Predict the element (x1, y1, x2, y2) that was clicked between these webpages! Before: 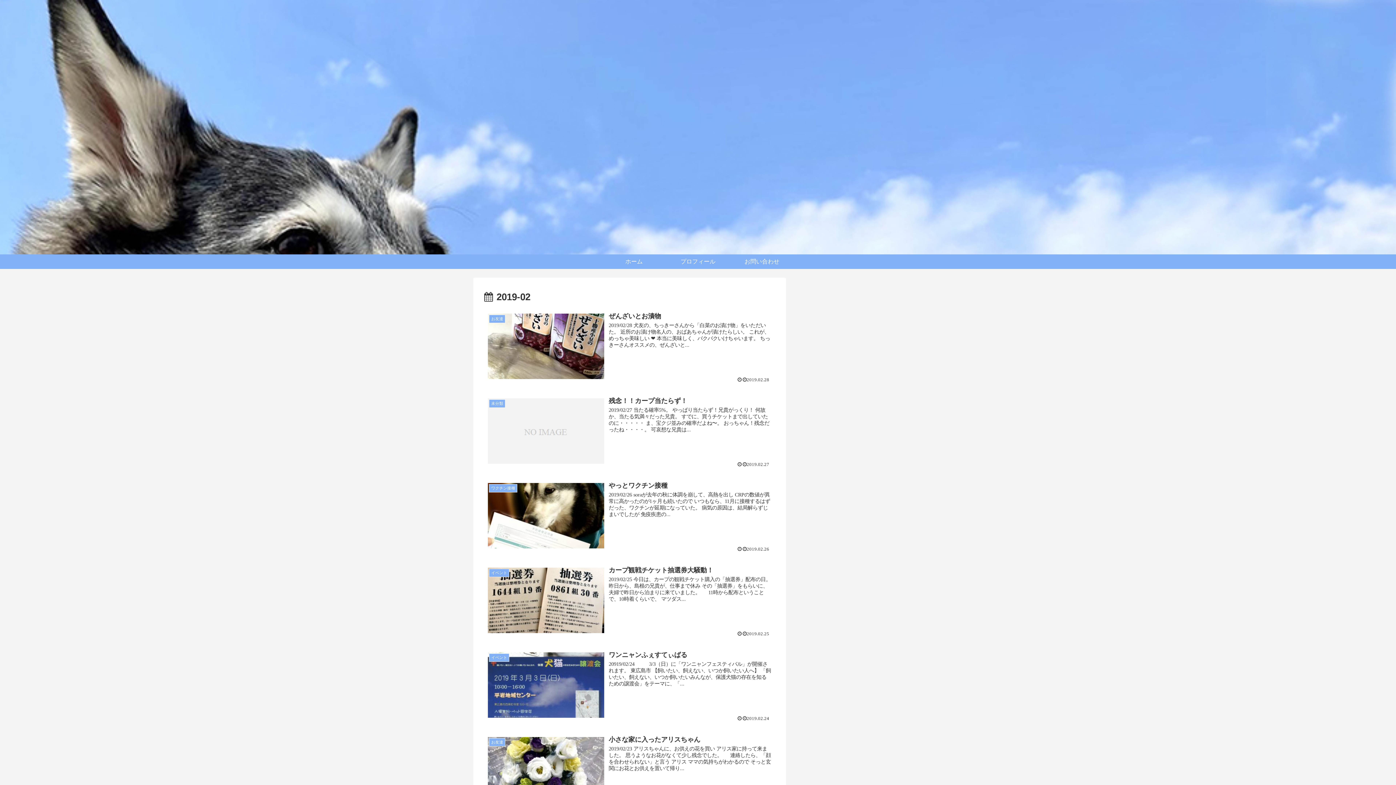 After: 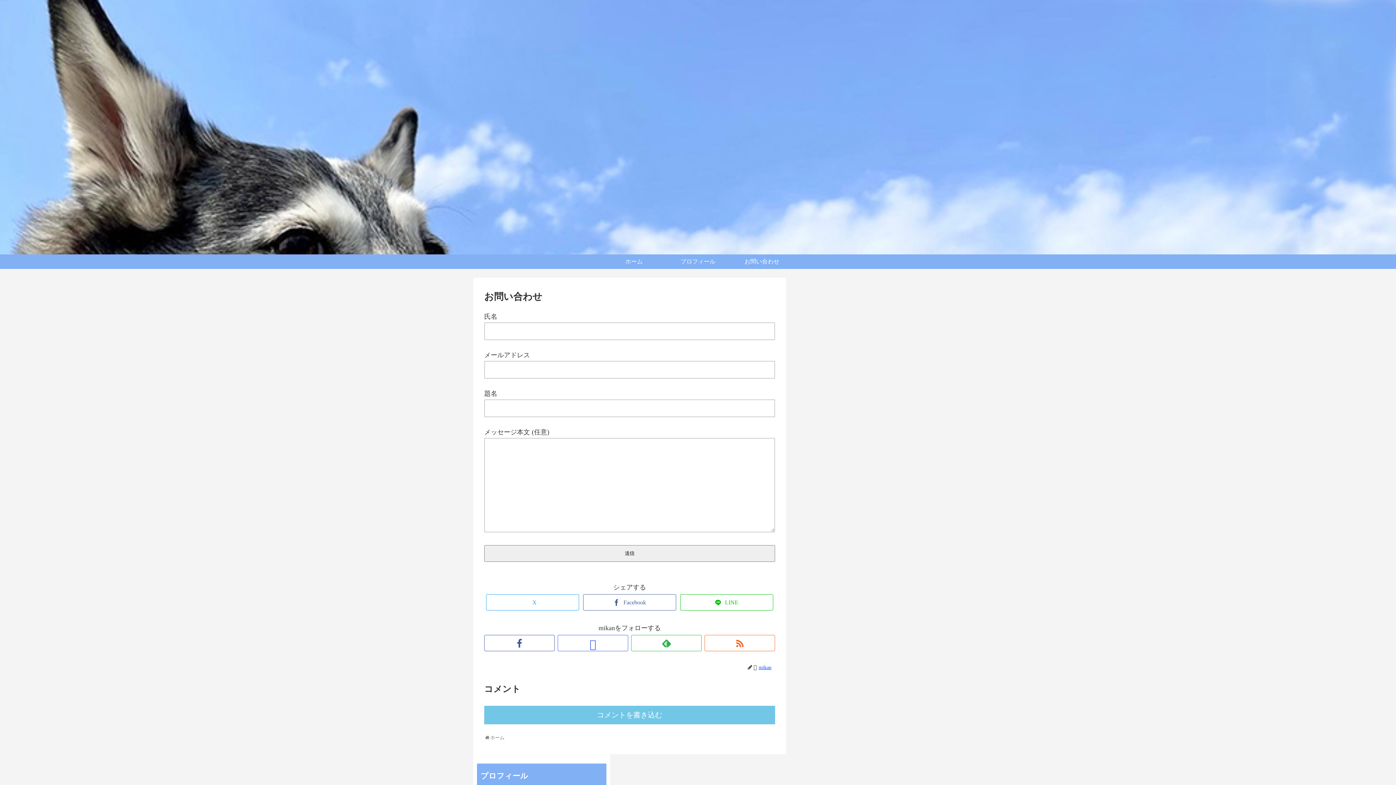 Action: bbox: (730, 254, 794, 269) label: お問い合わせ